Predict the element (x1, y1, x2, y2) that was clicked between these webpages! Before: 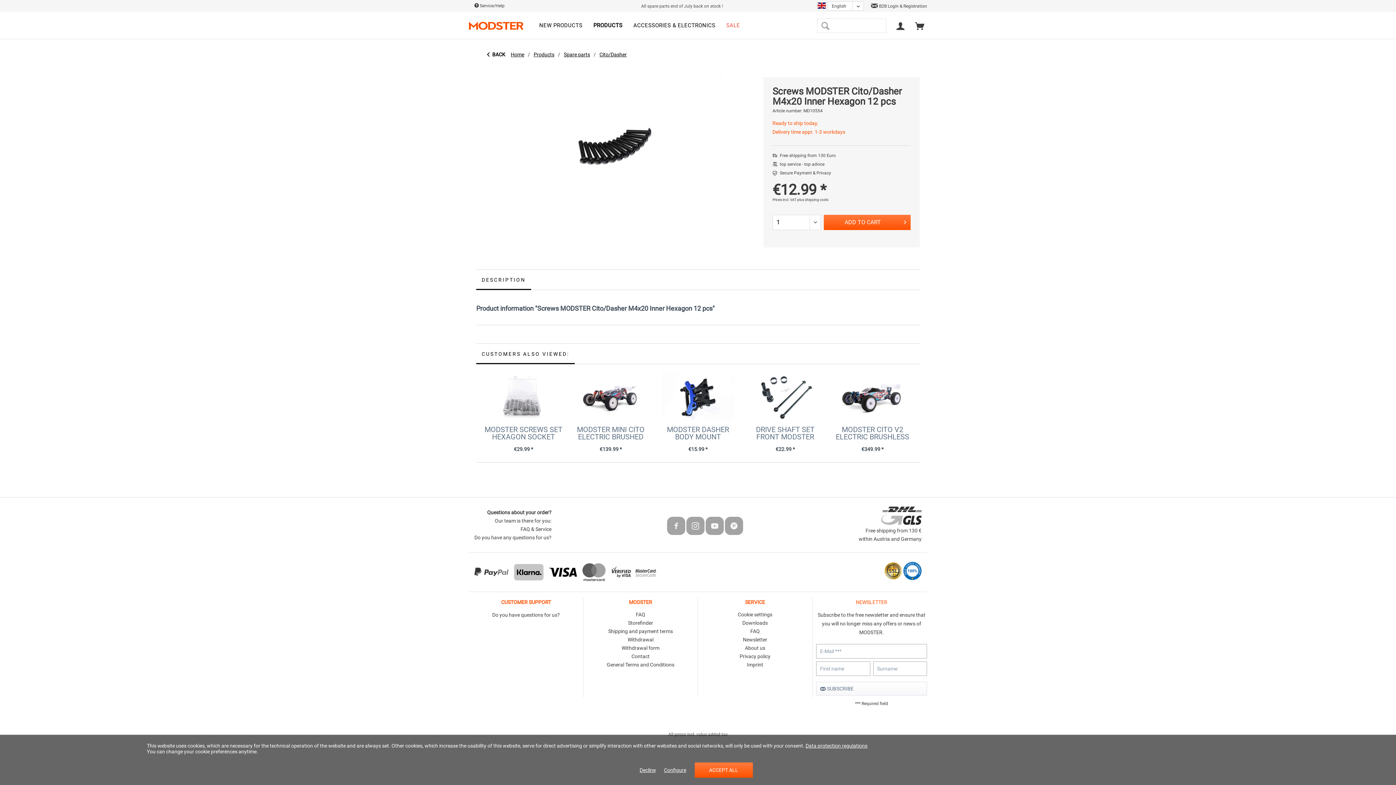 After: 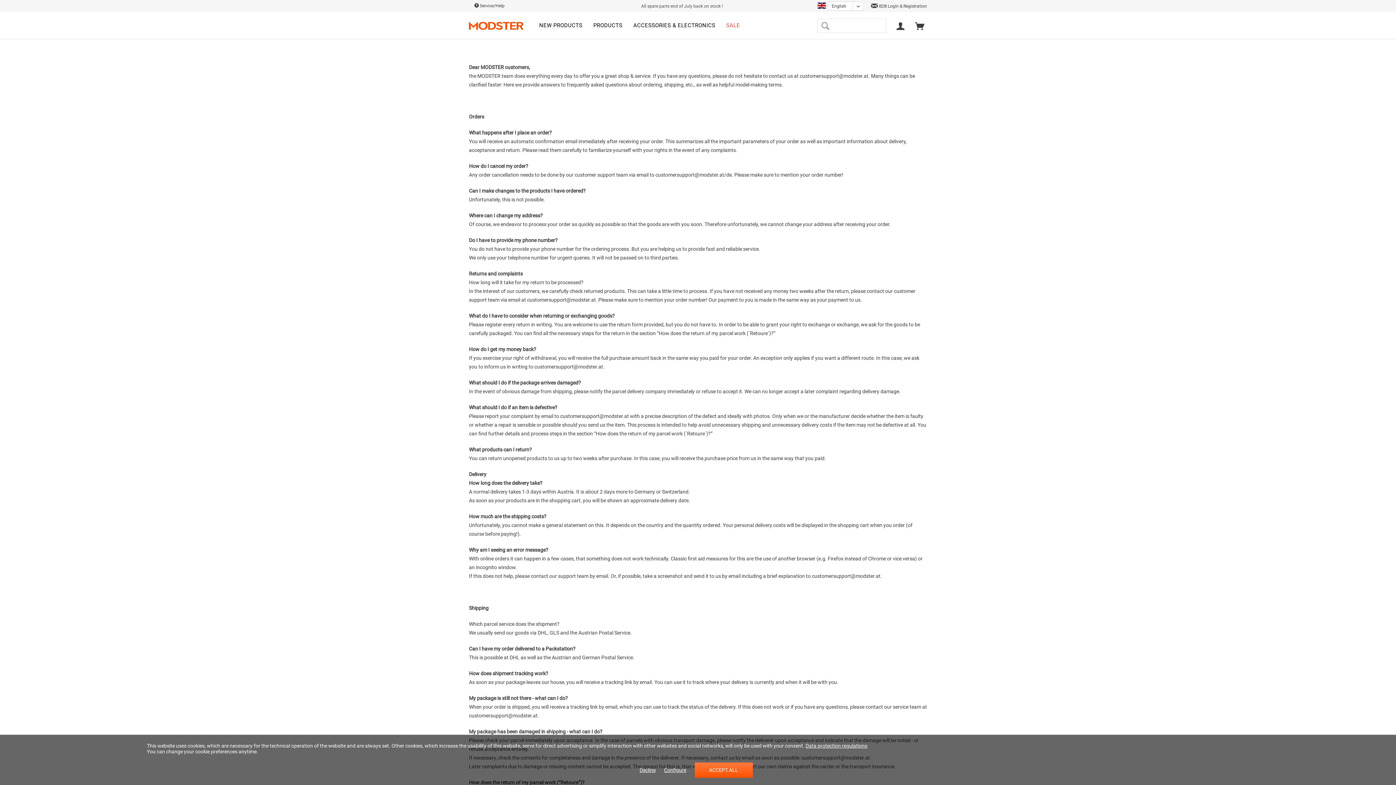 Action: label:  Service/Help bbox: (469, 1, 510, 10)